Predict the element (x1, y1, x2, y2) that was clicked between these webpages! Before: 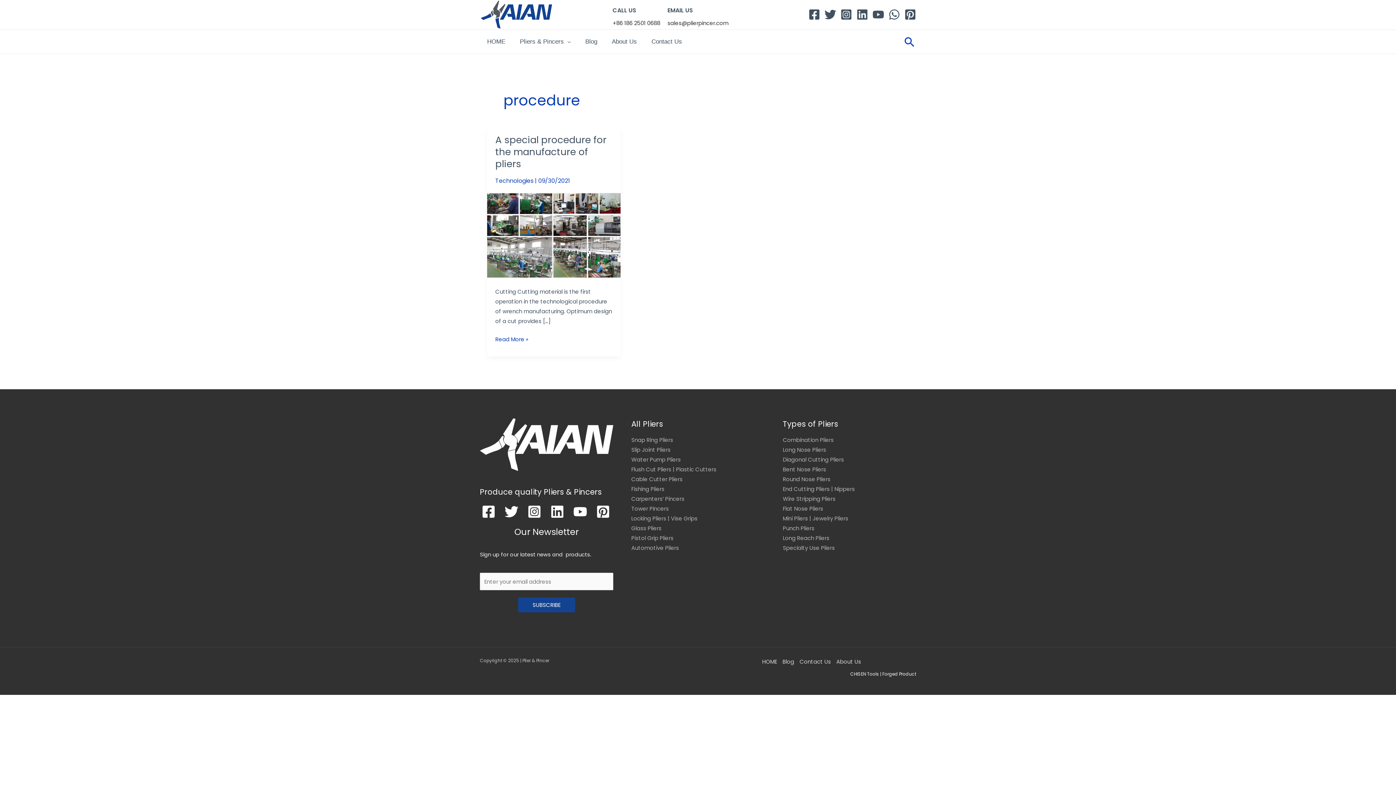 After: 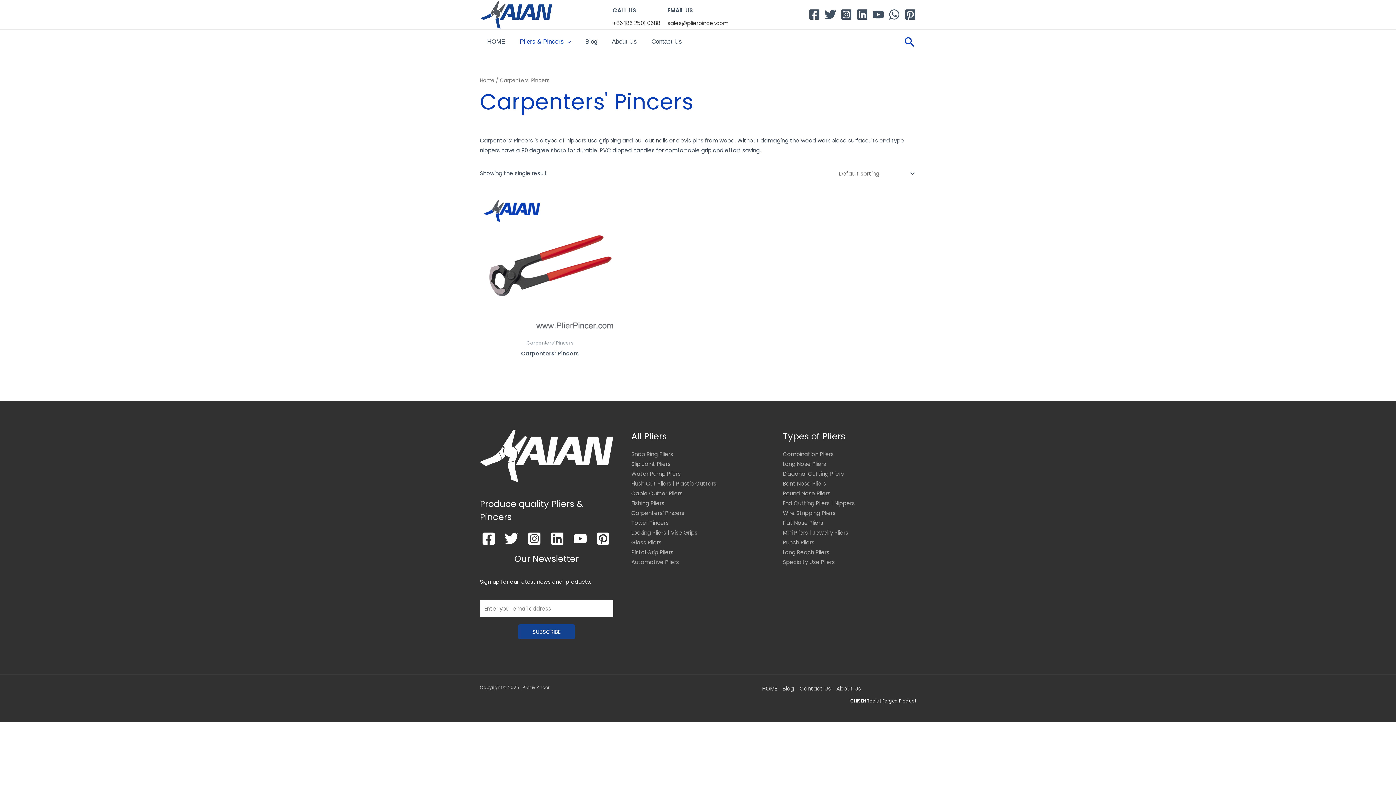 Action: bbox: (631, 495, 684, 502) label: Carpenters’ Pincers